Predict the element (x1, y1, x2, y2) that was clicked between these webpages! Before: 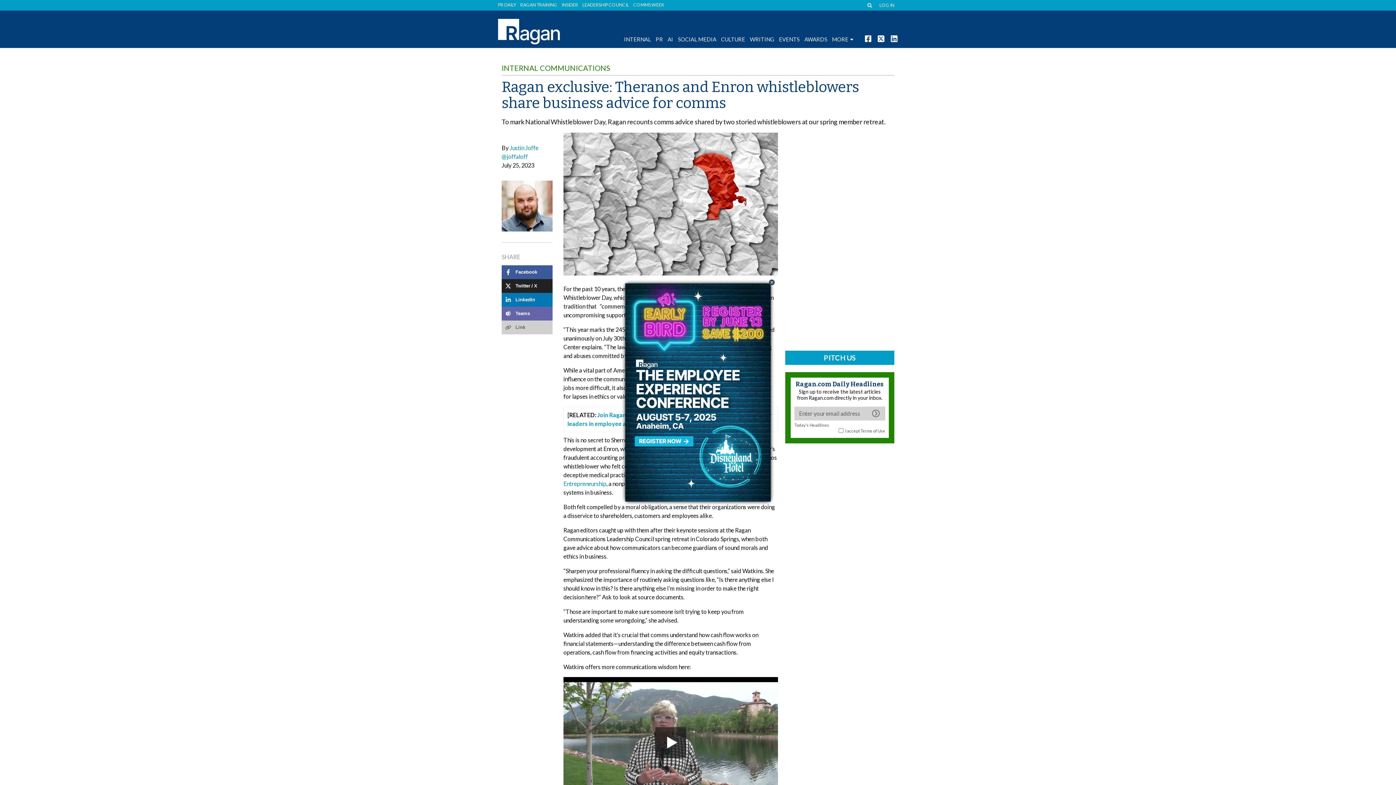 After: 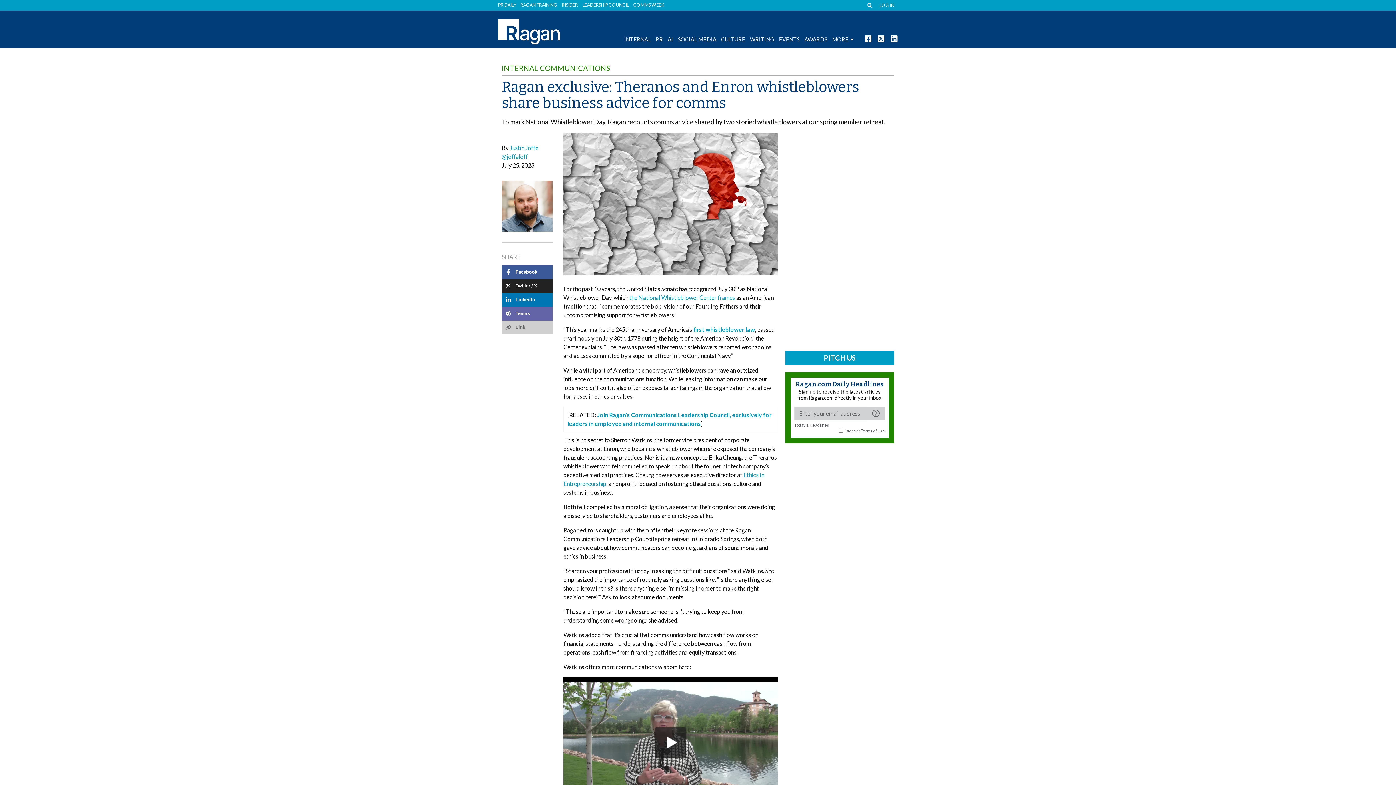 Action: bbox: (768, 278, 775, 286) label: Close